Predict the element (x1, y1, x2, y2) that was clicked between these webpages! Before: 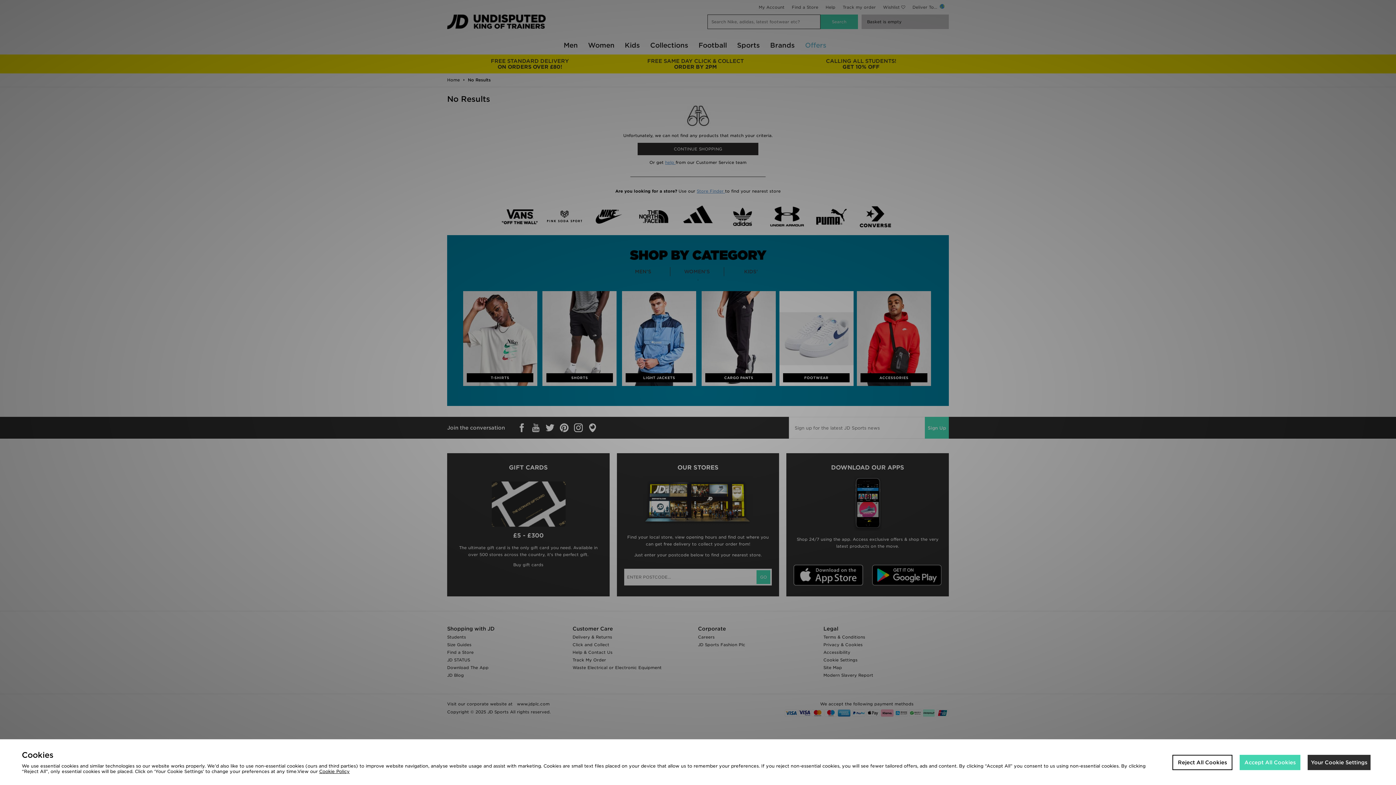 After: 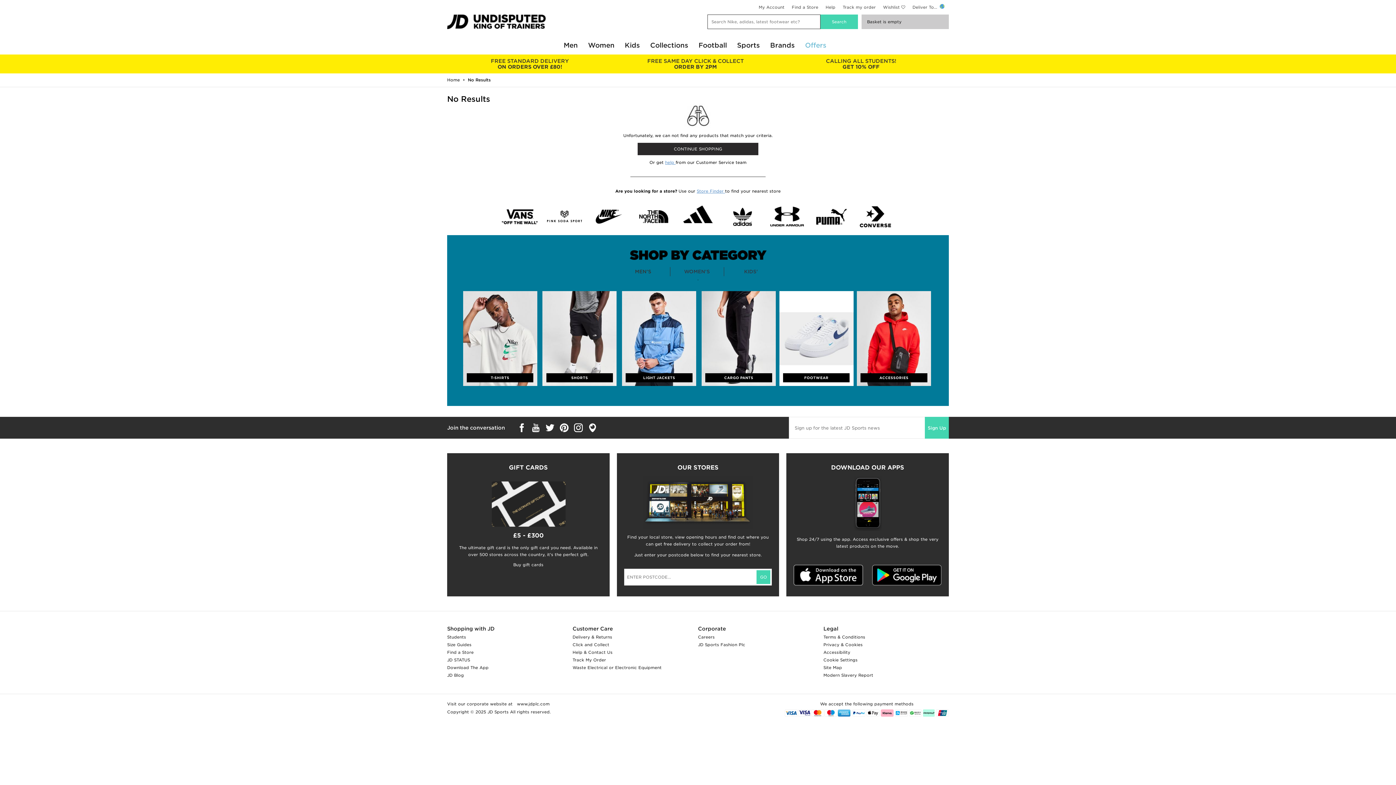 Action: bbox: (1172, 755, 1232, 770) label: Reject All Cookies